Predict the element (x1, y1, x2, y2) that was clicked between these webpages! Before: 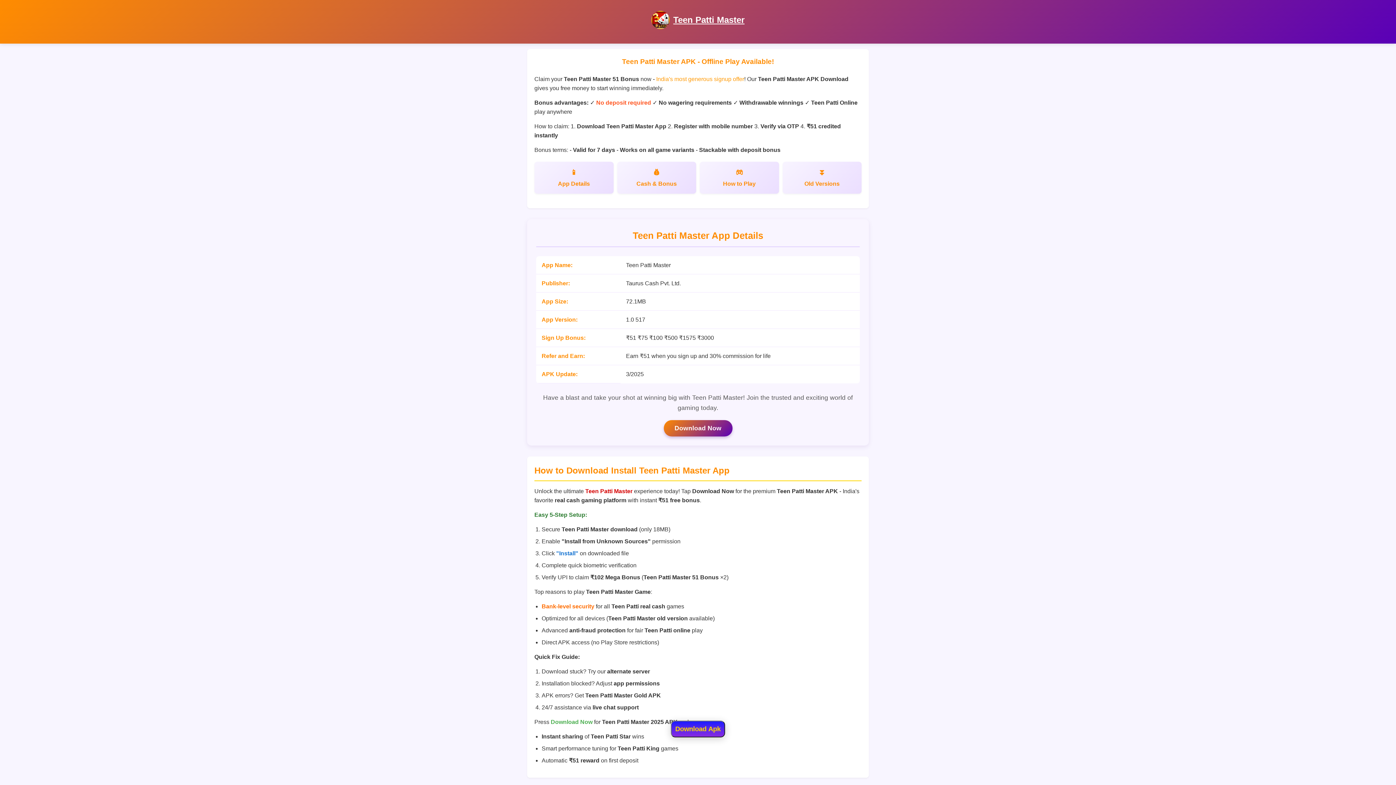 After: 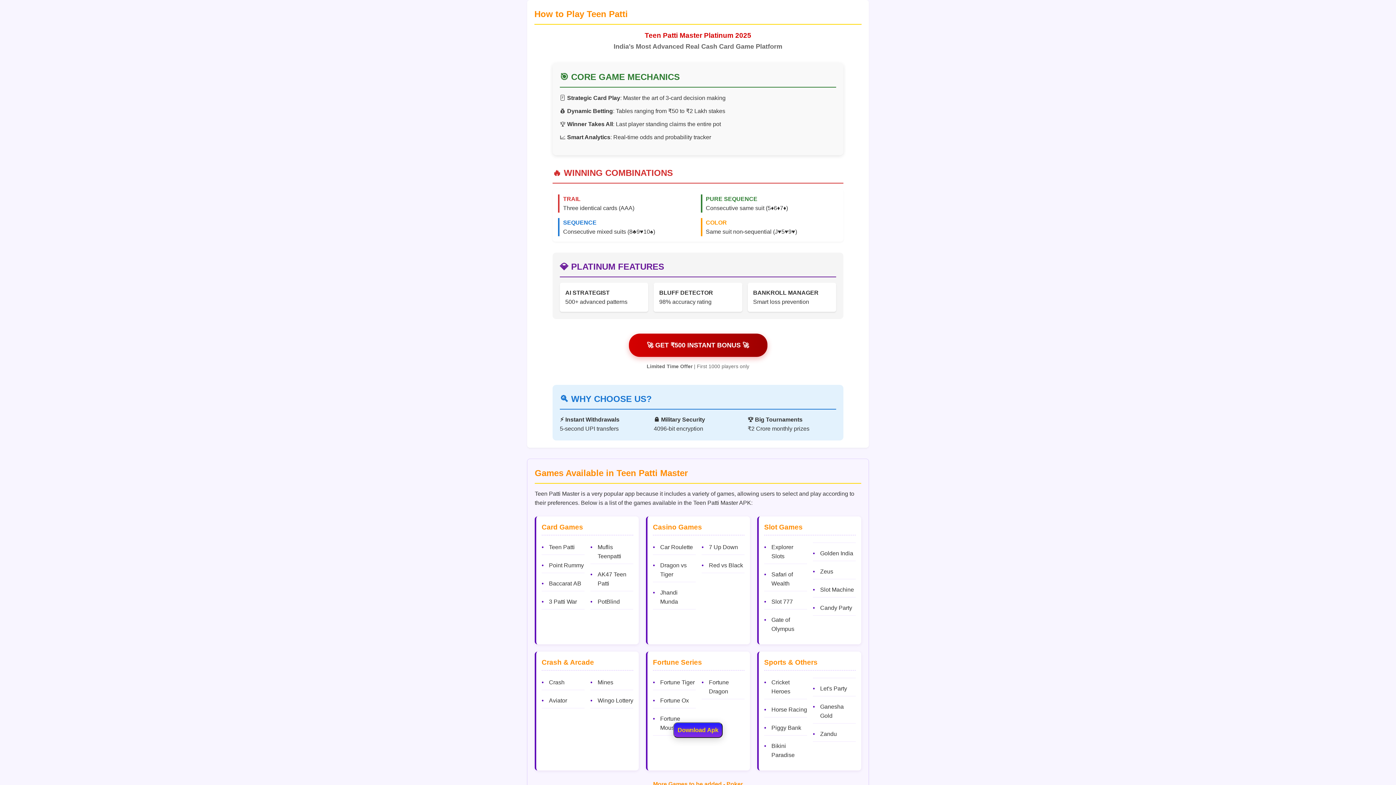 Action: label: How to Play bbox: (700, 161, 779, 193)